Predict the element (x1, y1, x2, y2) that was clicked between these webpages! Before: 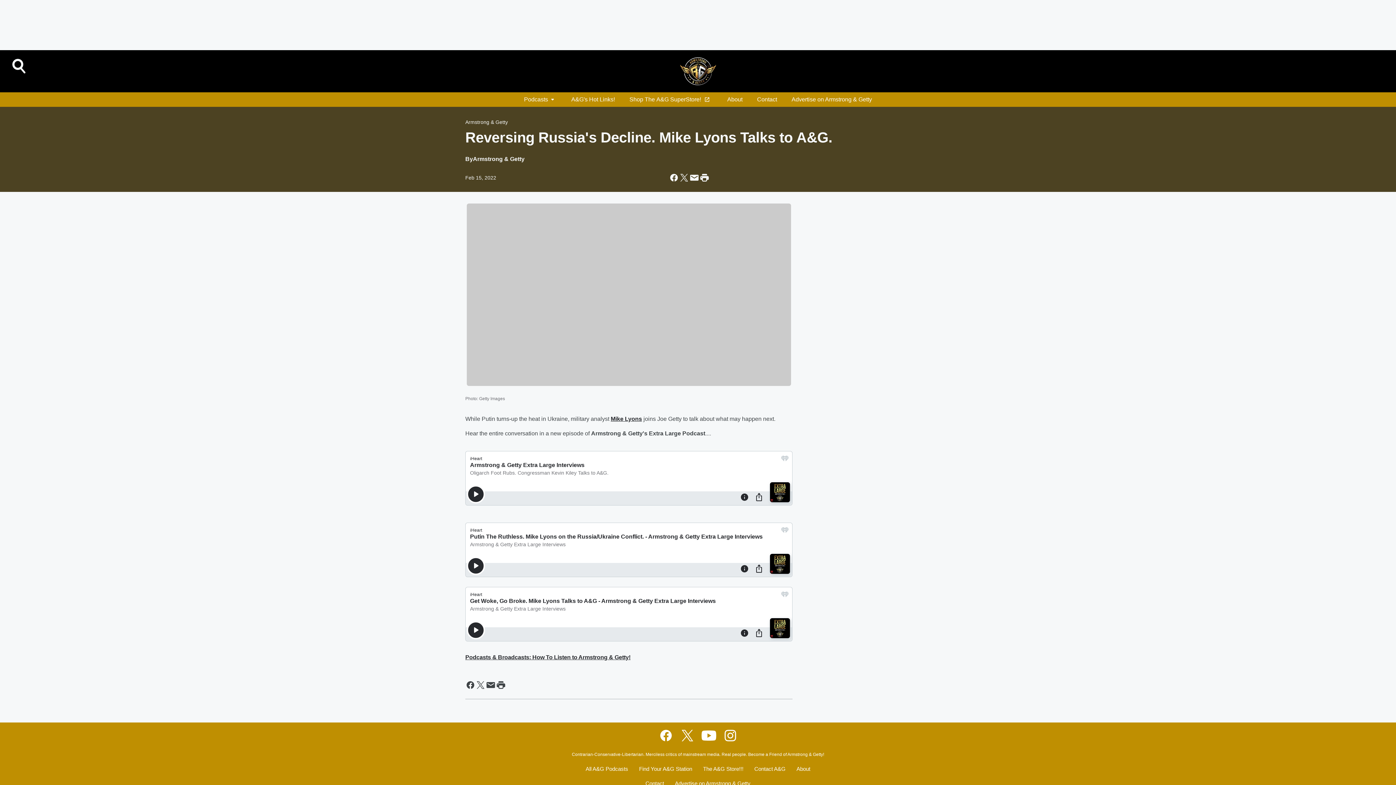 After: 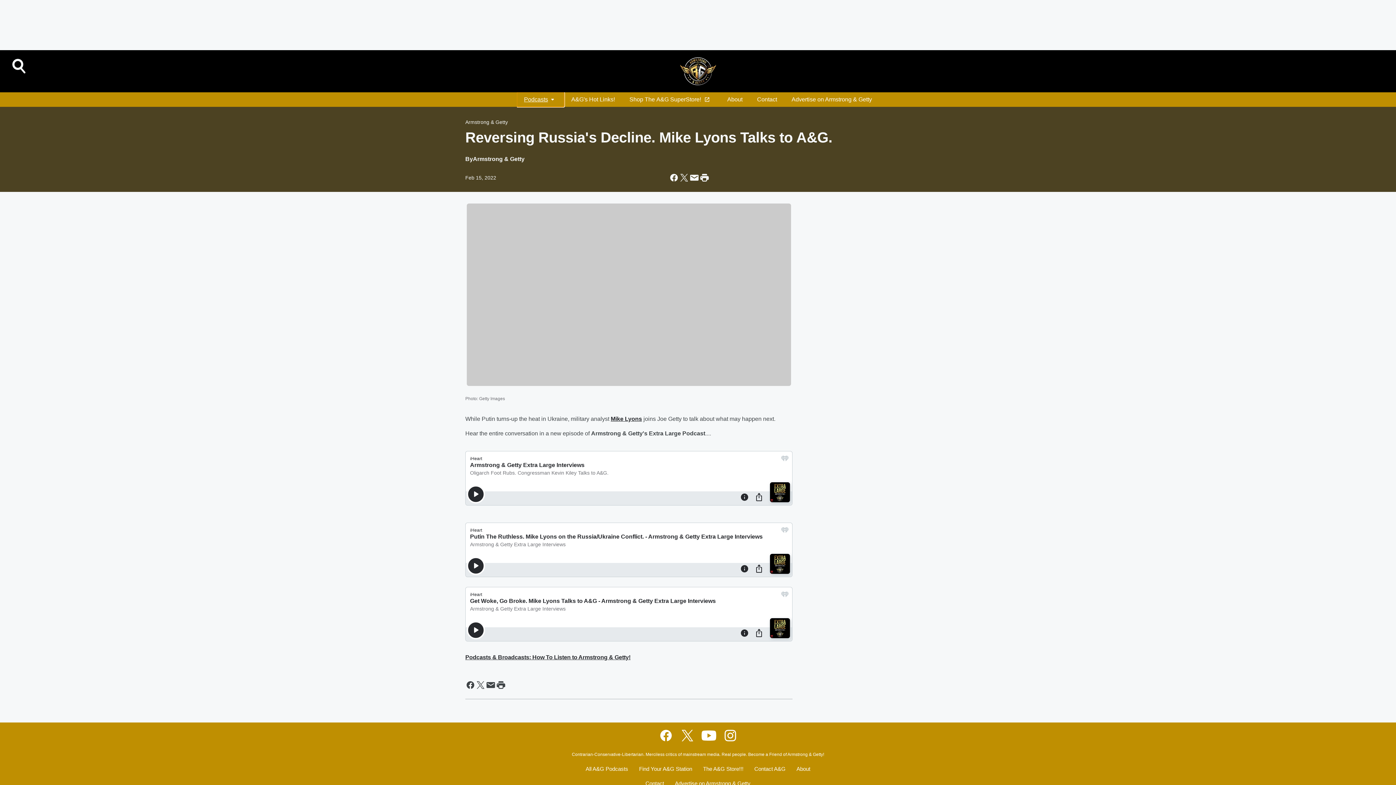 Action: bbox: (516, 92, 564, 106) label: Podcasts